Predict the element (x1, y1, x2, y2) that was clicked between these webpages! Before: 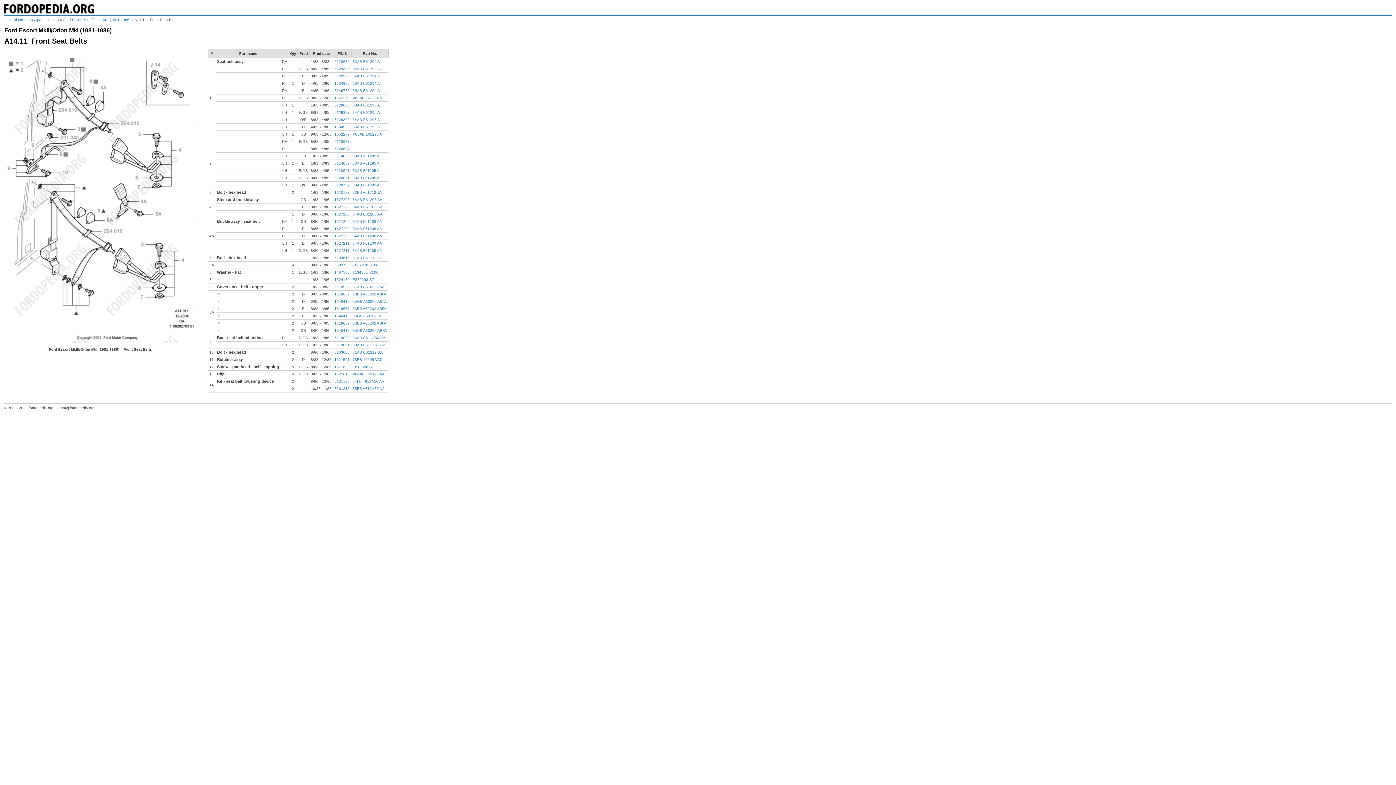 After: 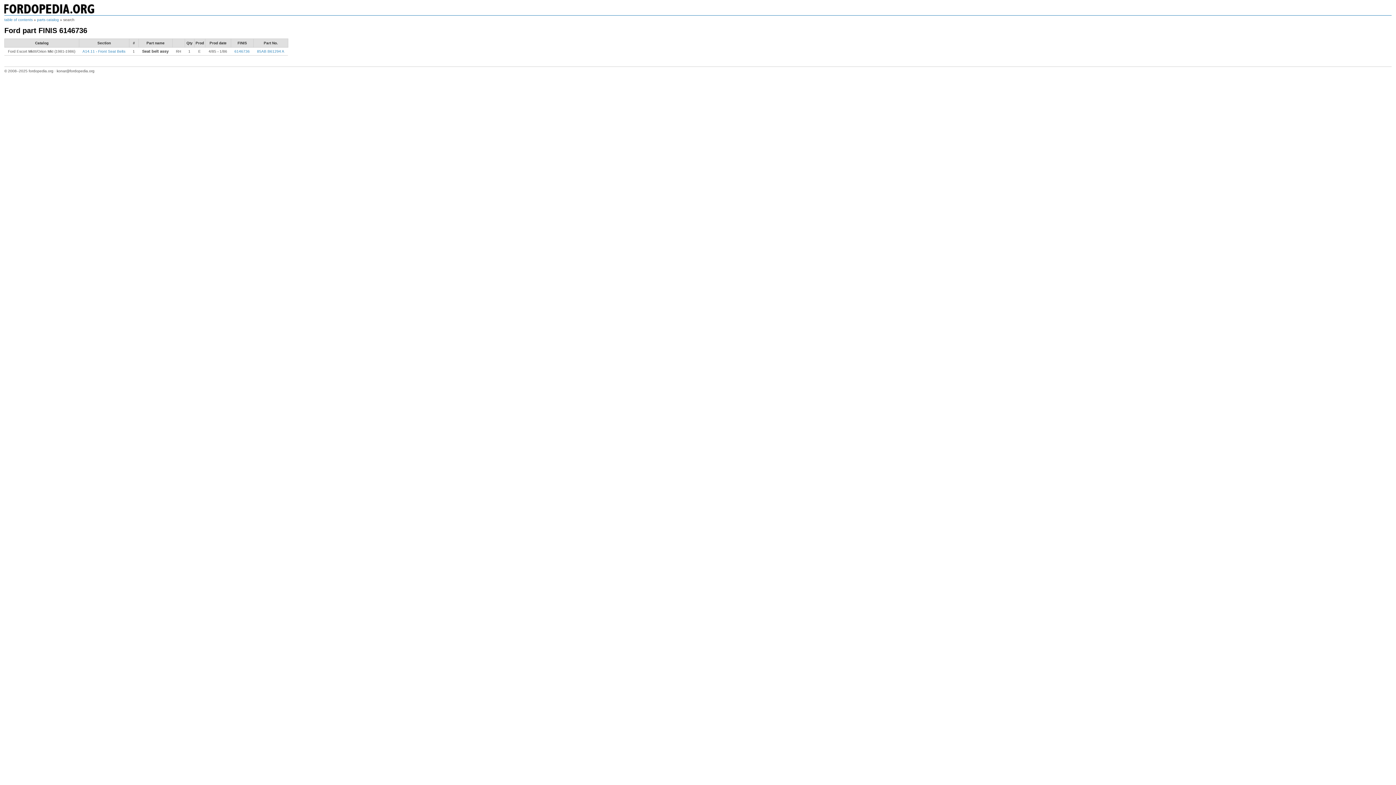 Action: label: 6146736 bbox: (334, 88, 349, 92)